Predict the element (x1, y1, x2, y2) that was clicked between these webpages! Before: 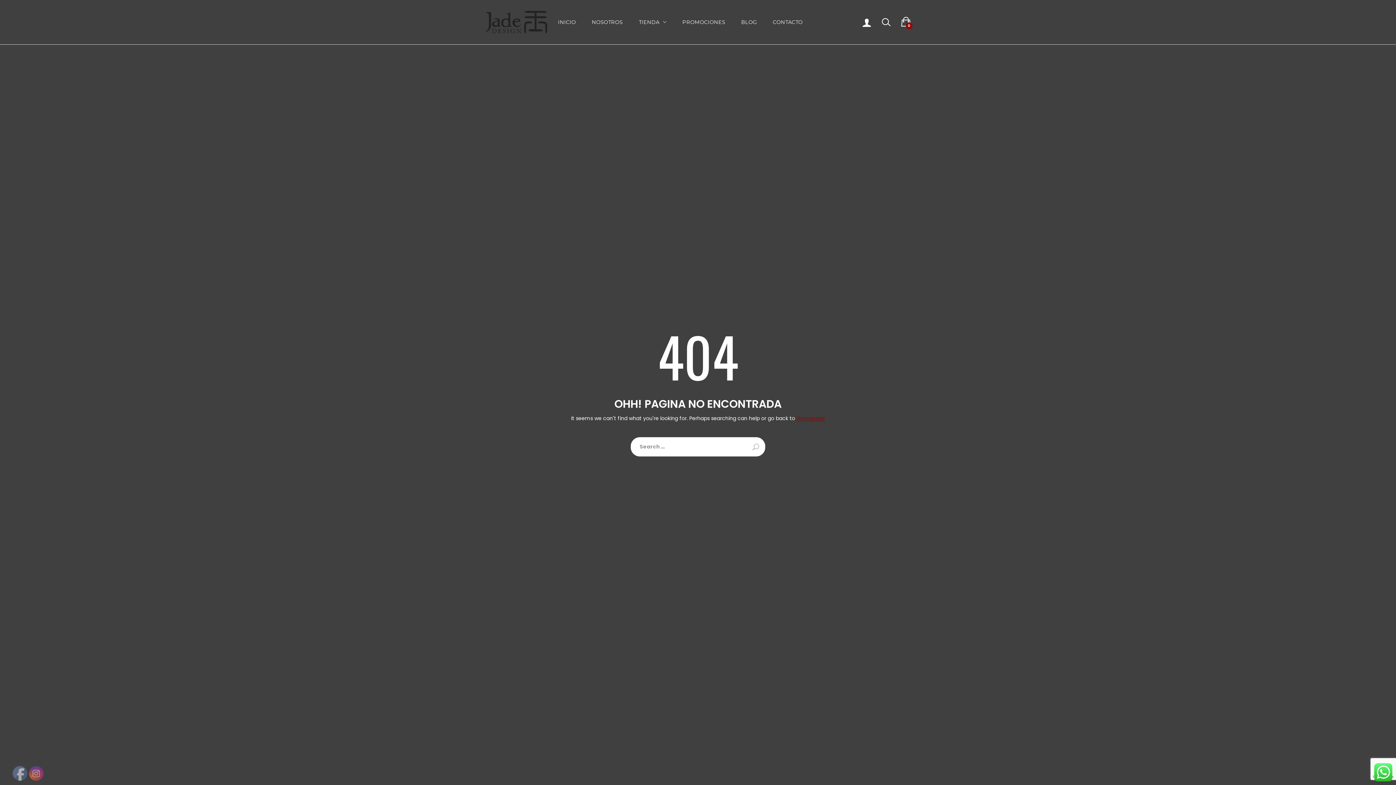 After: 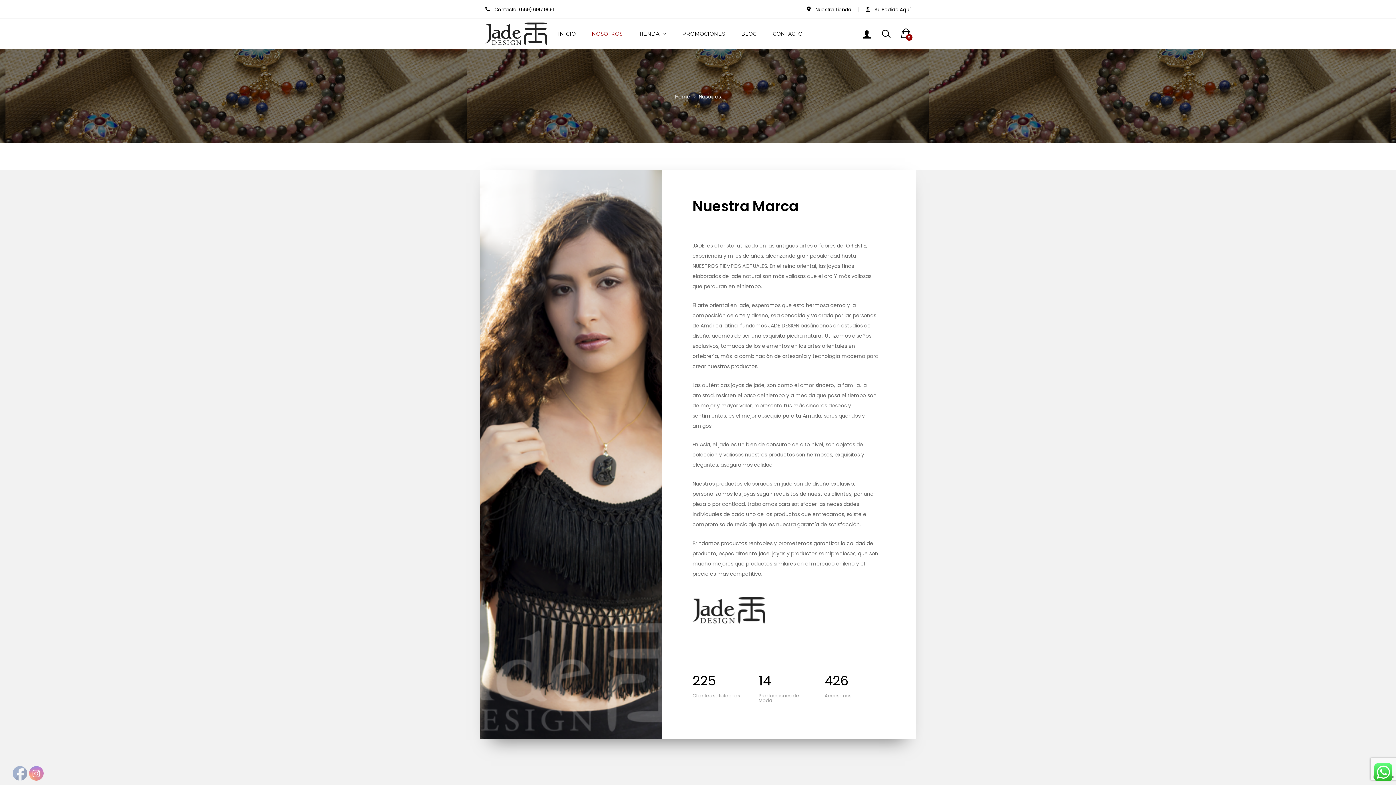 Action: bbox: (592, 19, 622, 24) label: NOSOTROS